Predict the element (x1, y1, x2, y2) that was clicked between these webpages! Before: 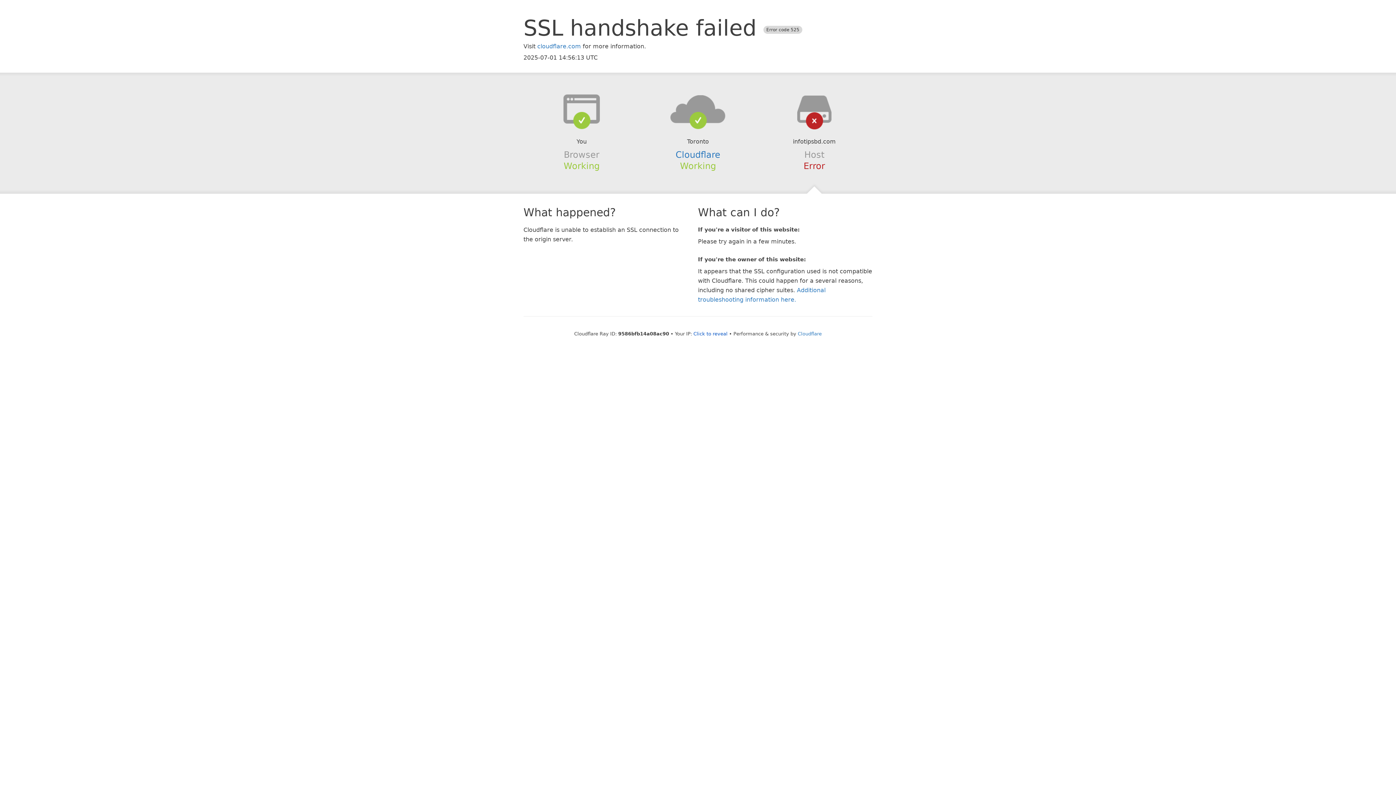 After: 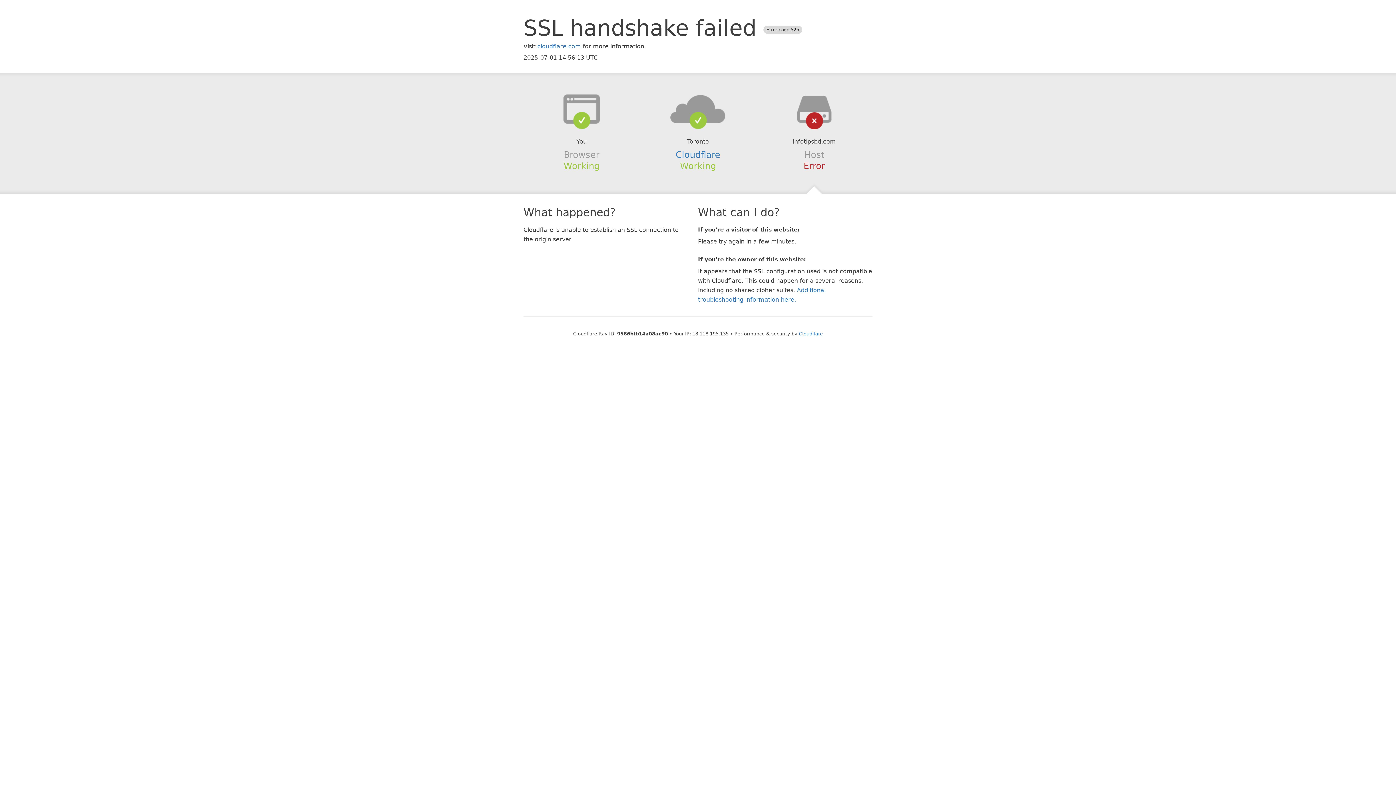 Action: label: Click to reveal bbox: (693, 331, 727, 336)